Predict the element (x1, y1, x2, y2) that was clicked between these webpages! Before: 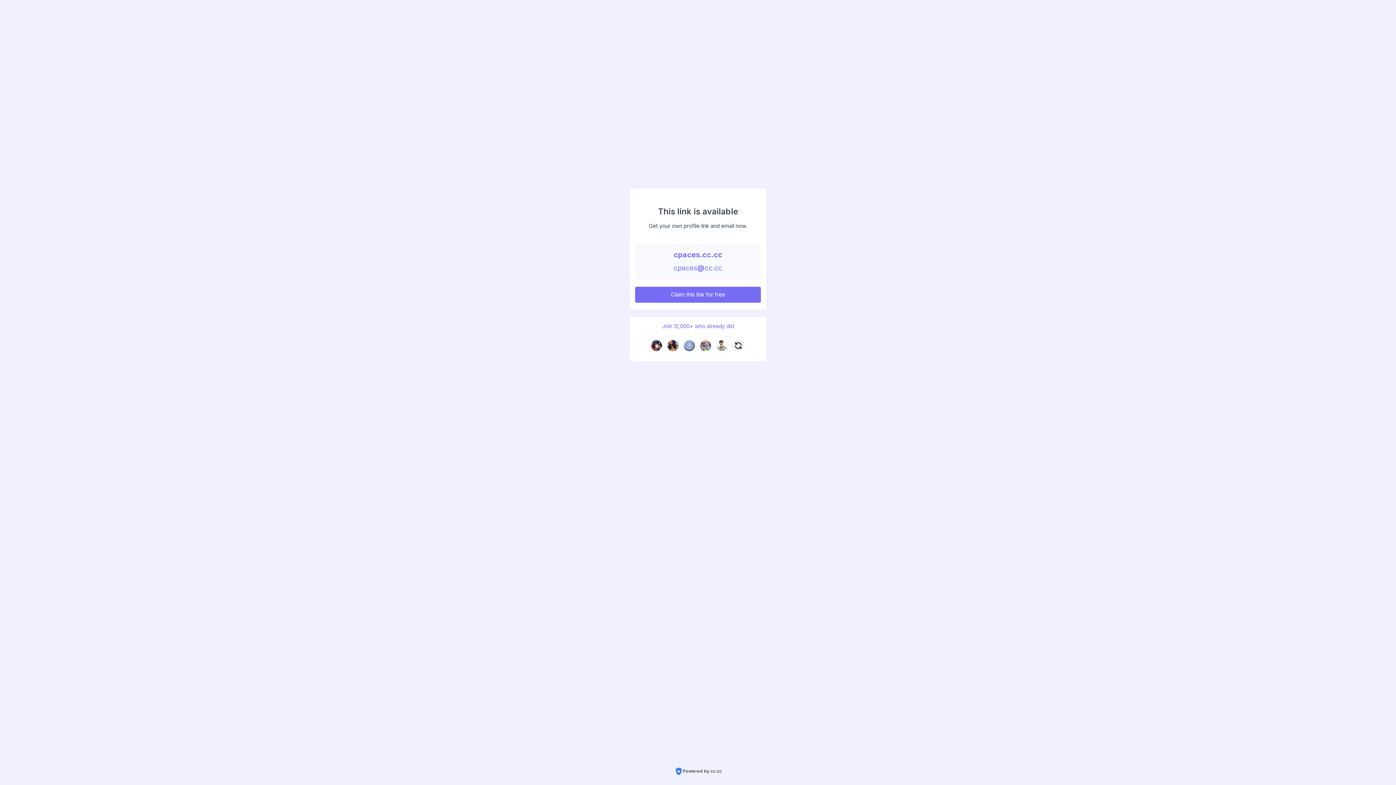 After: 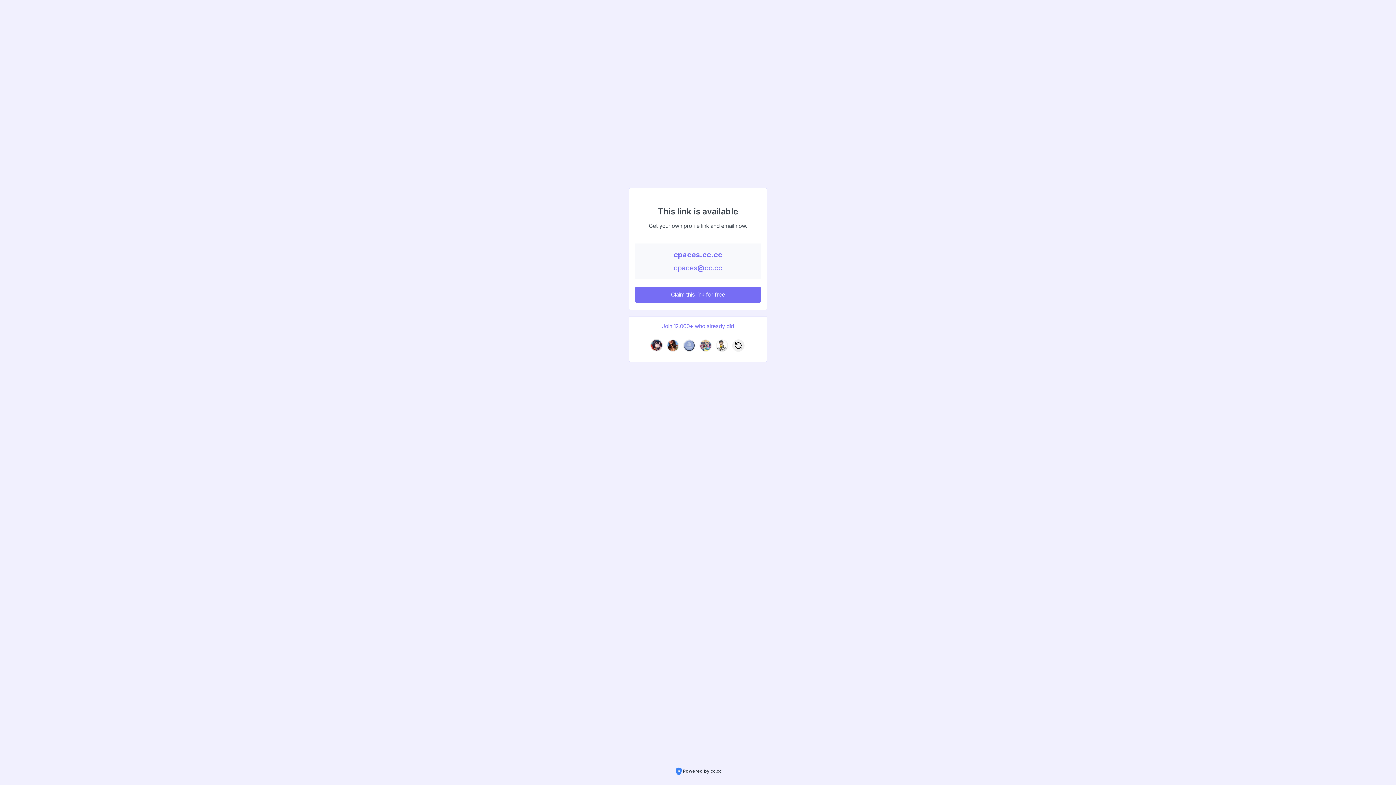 Action: bbox: (650, 339, 662, 351)